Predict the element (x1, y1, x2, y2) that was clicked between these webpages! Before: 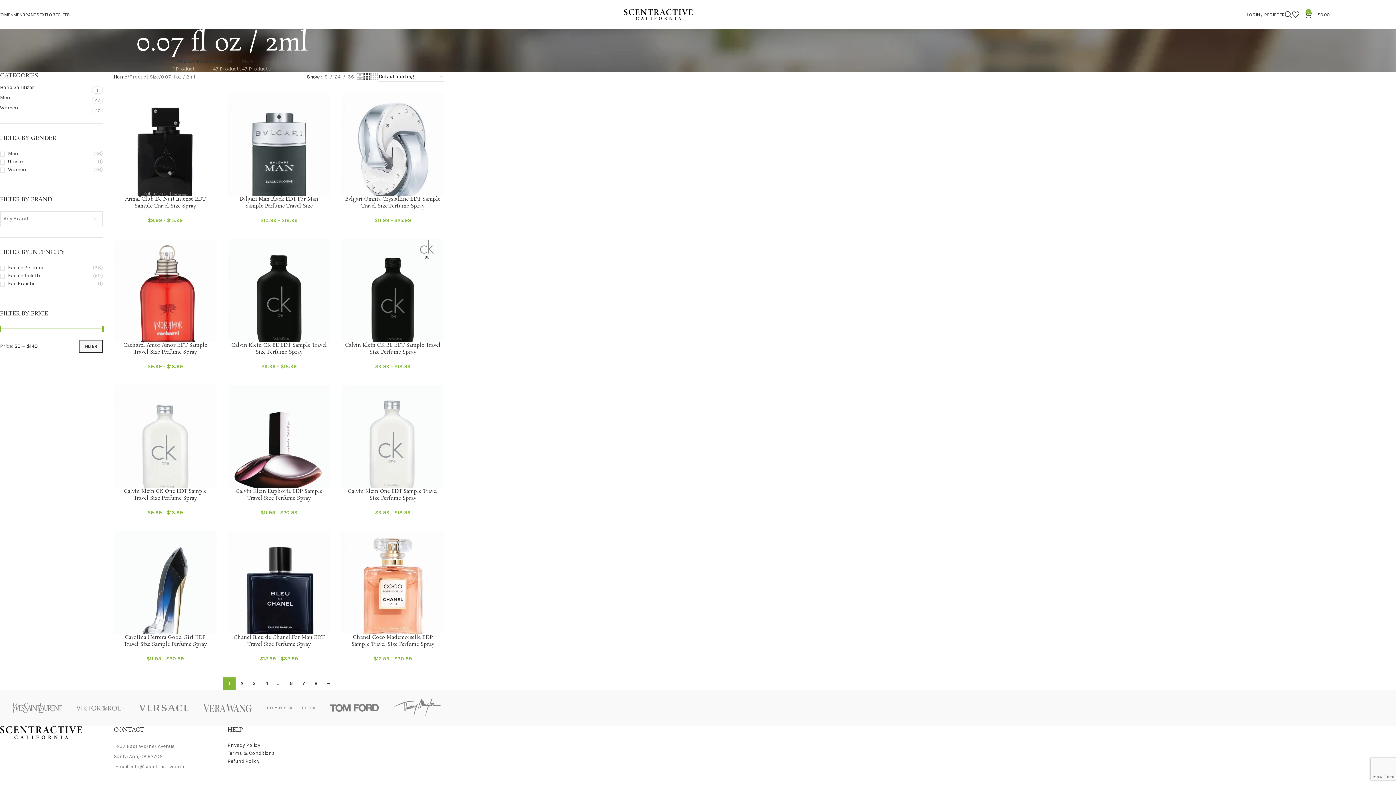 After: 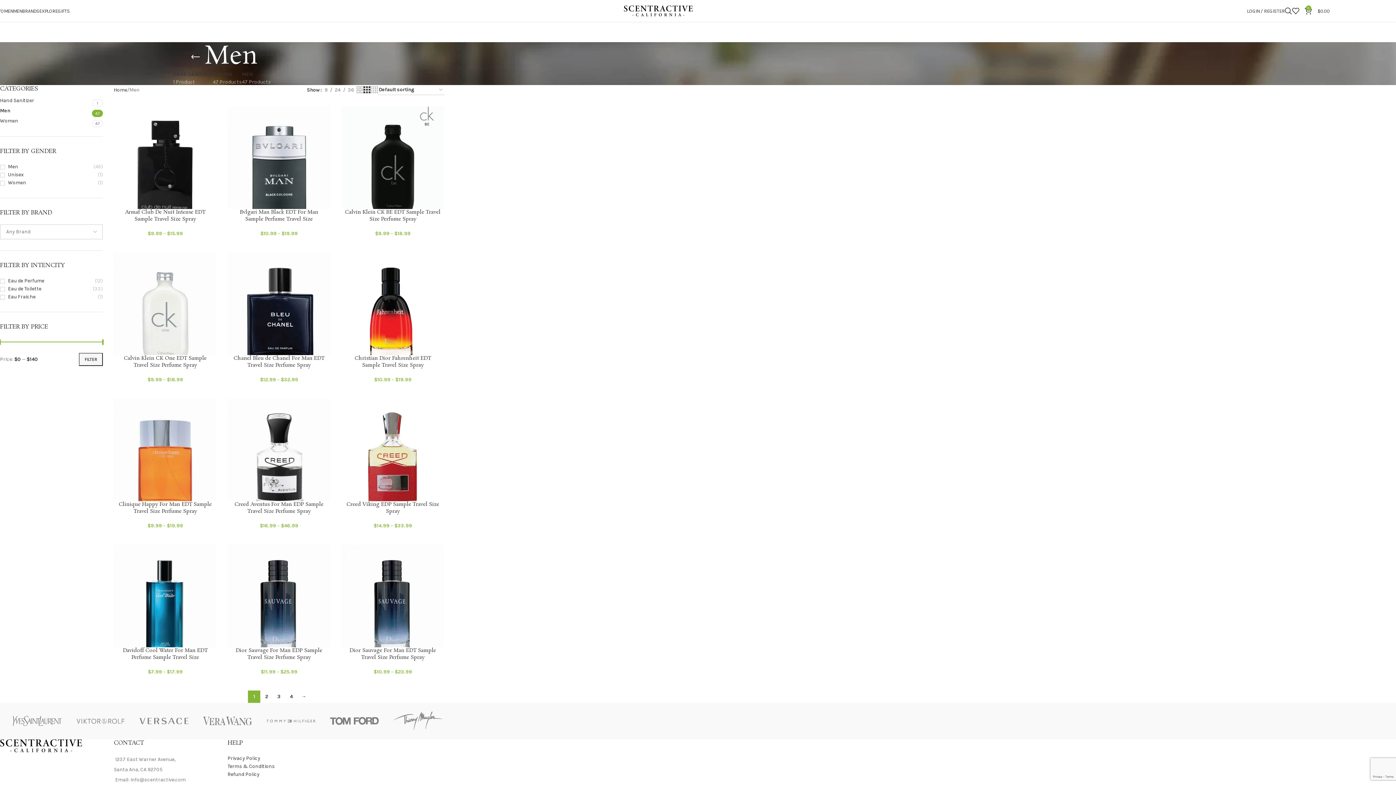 Action: label: MEN
47 Products bbox: (242, 58, 271, 72)